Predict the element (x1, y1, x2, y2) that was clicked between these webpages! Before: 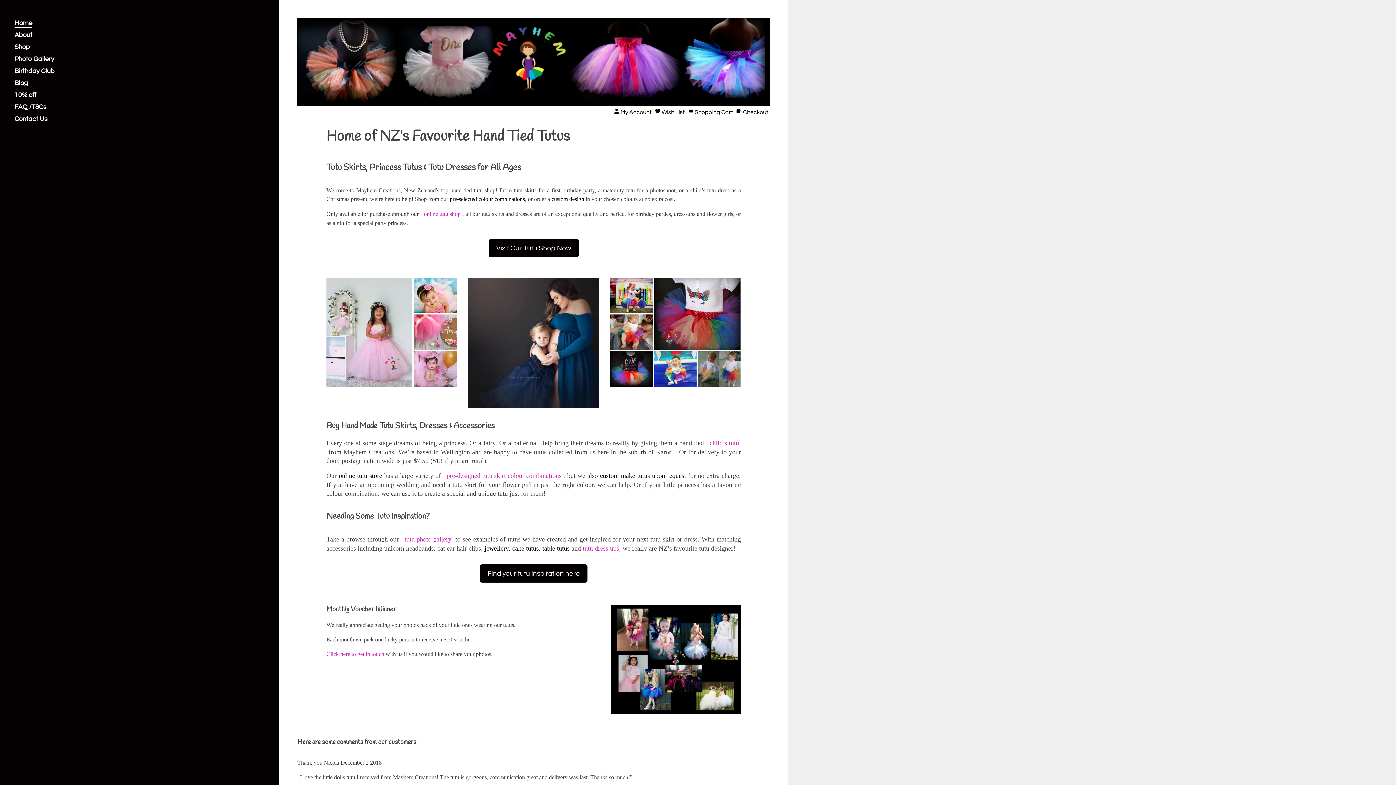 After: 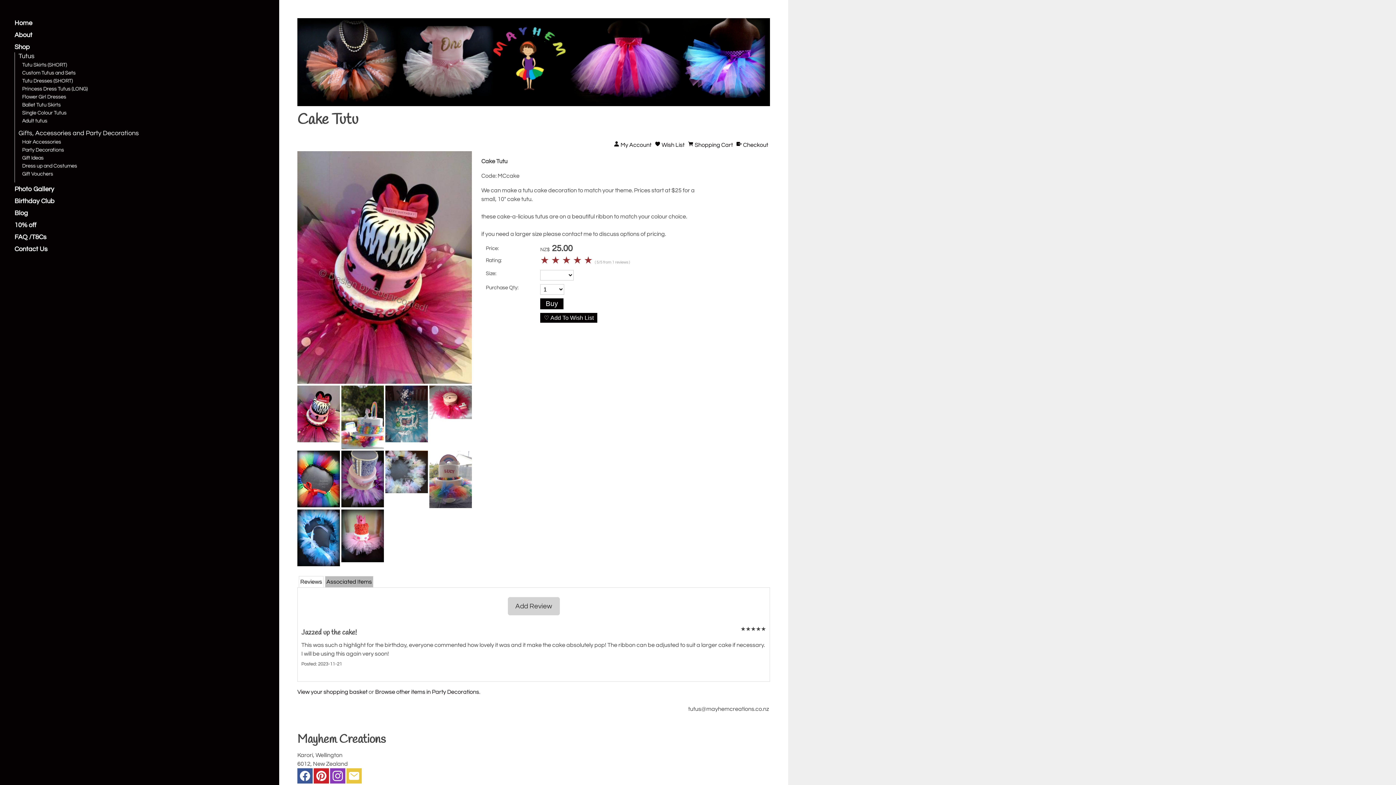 Action: bbox: (512, 545, 540, 552) label: cake tutus,